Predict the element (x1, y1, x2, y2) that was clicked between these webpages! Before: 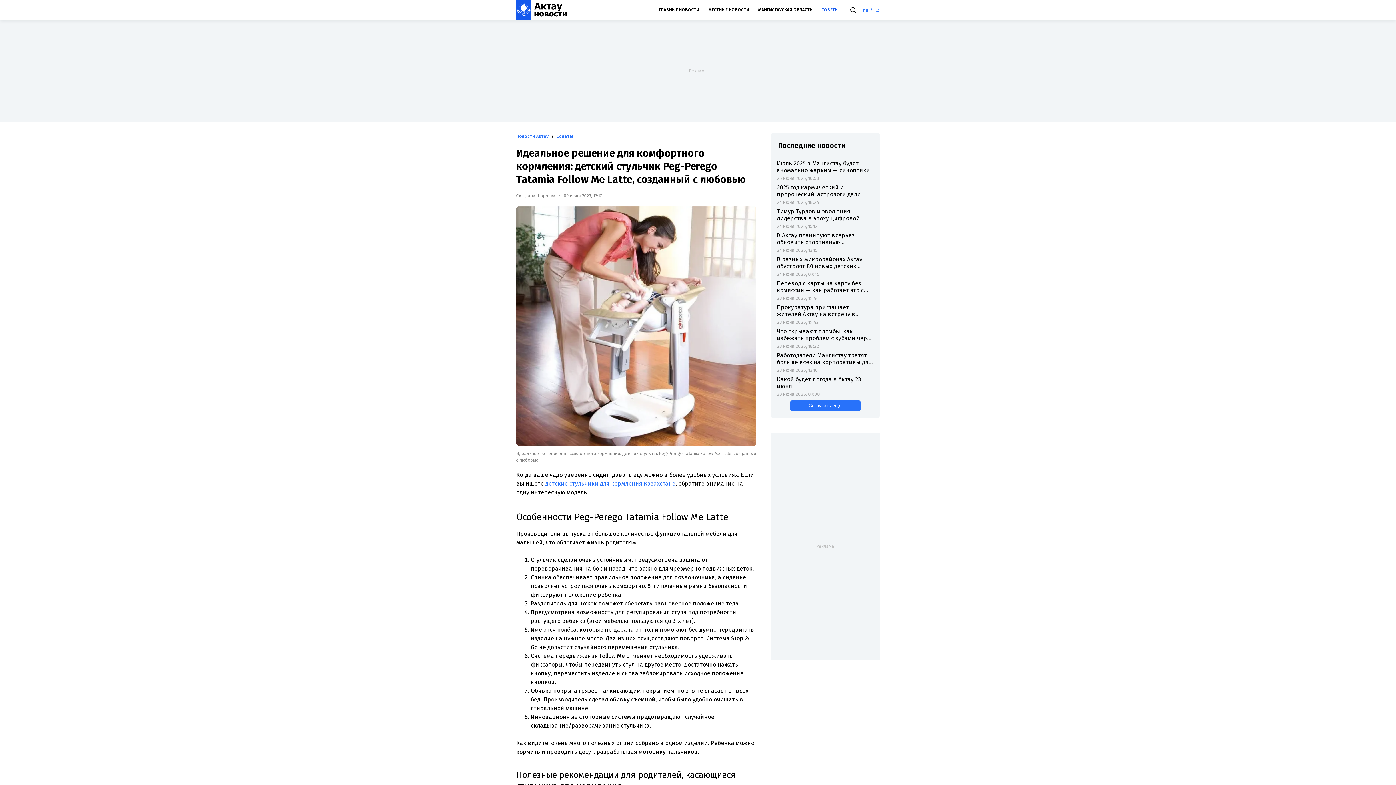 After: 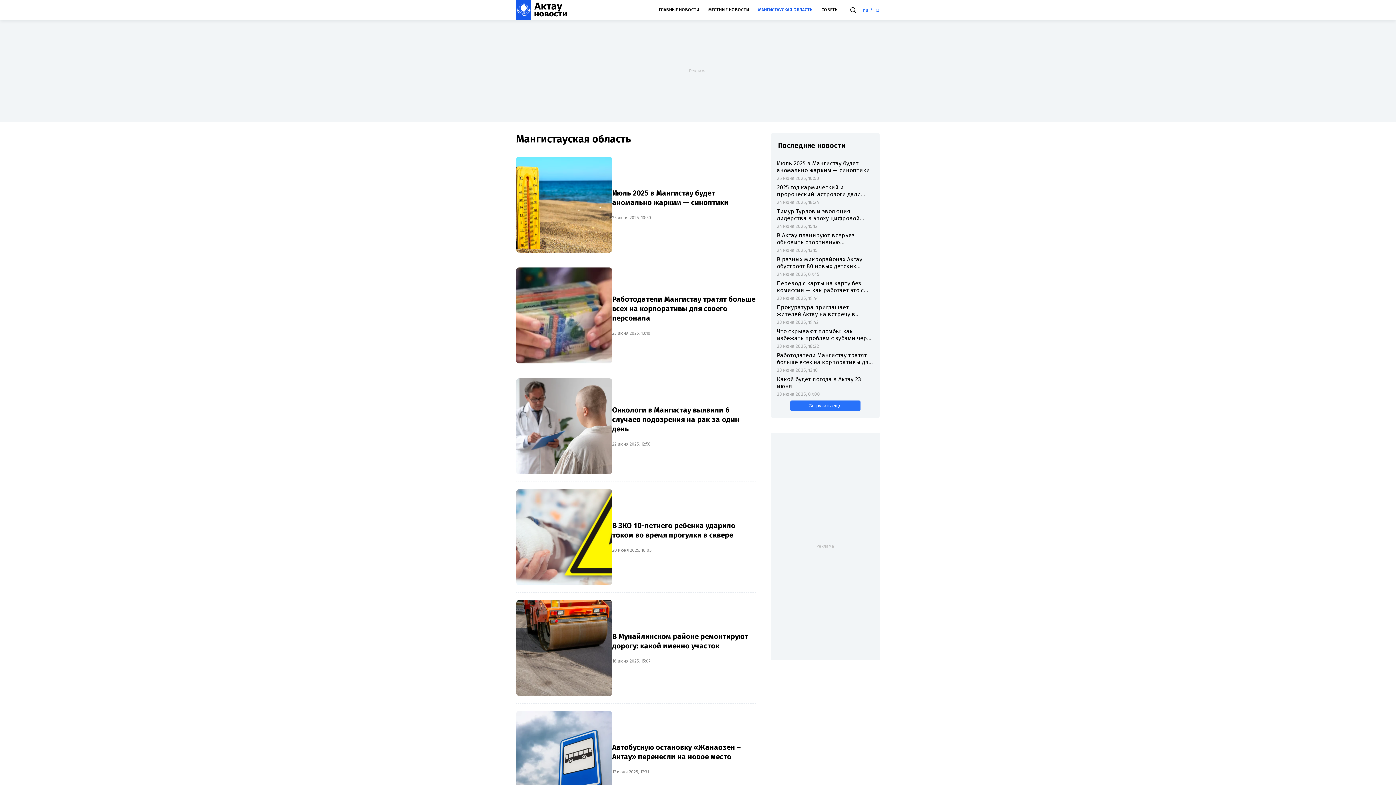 Action: label: МАНГИСТАУСКАЯ ОБЛАСТЬ bbox: (753, 0, 817, 20)